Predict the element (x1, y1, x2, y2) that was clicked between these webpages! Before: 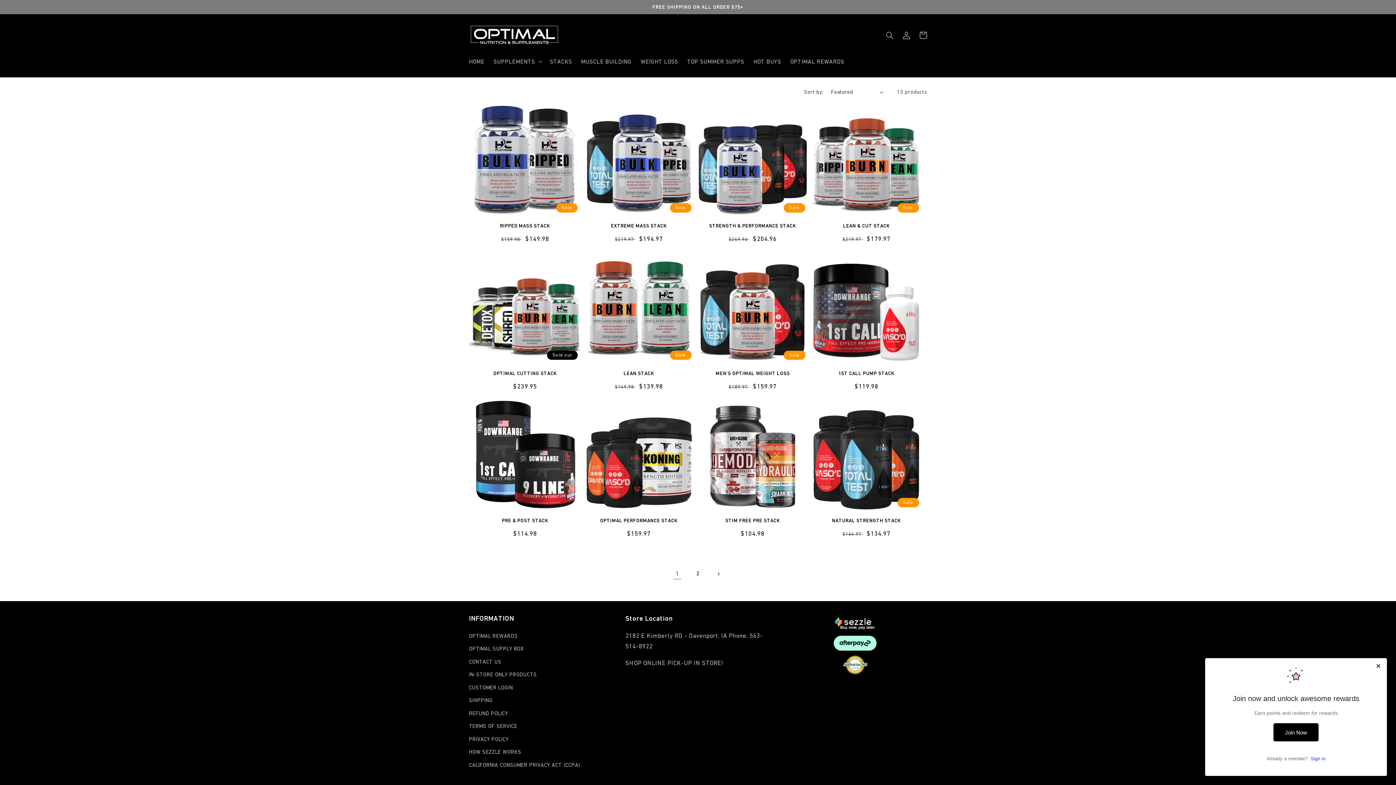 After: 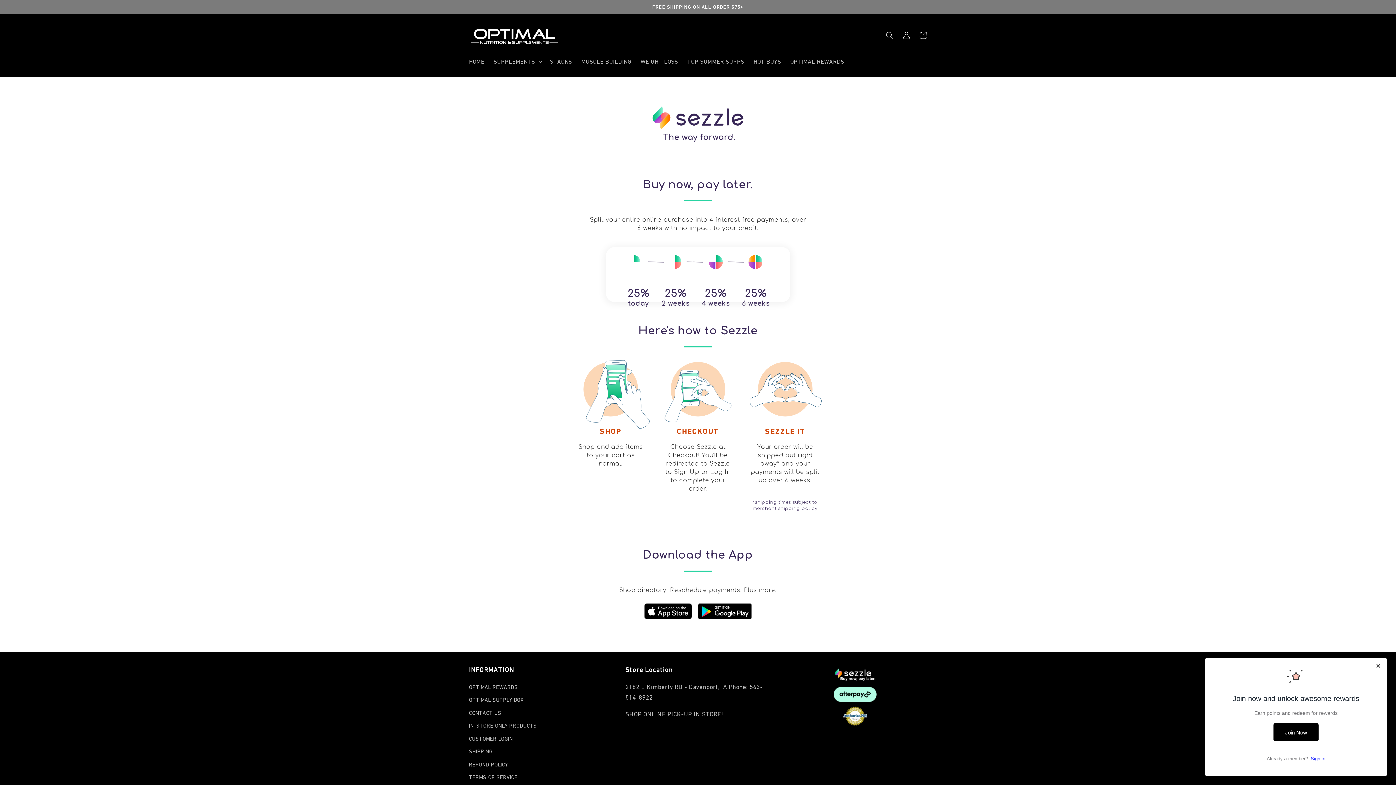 Action: label: HOW SEZZLE WORKS bbox: (469, 746, 521, 759)